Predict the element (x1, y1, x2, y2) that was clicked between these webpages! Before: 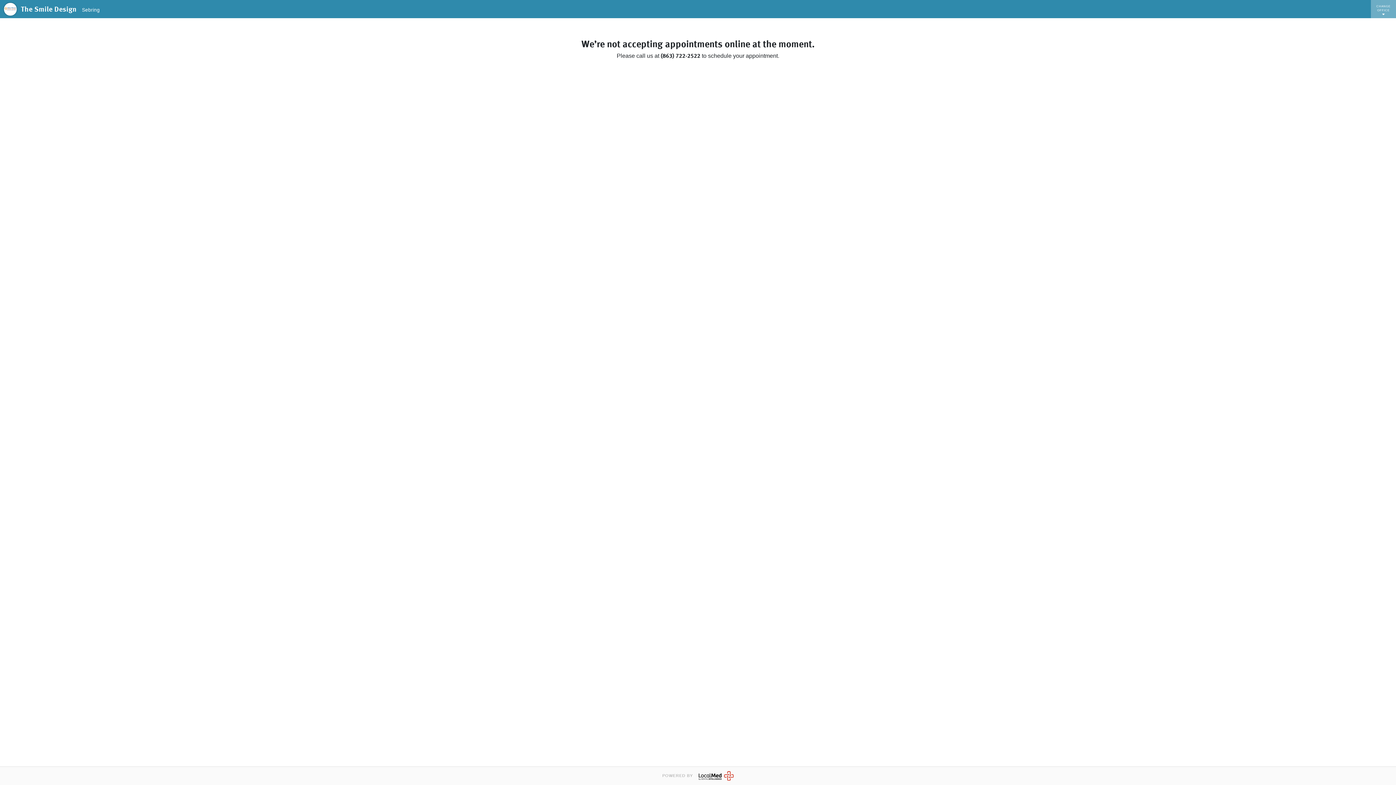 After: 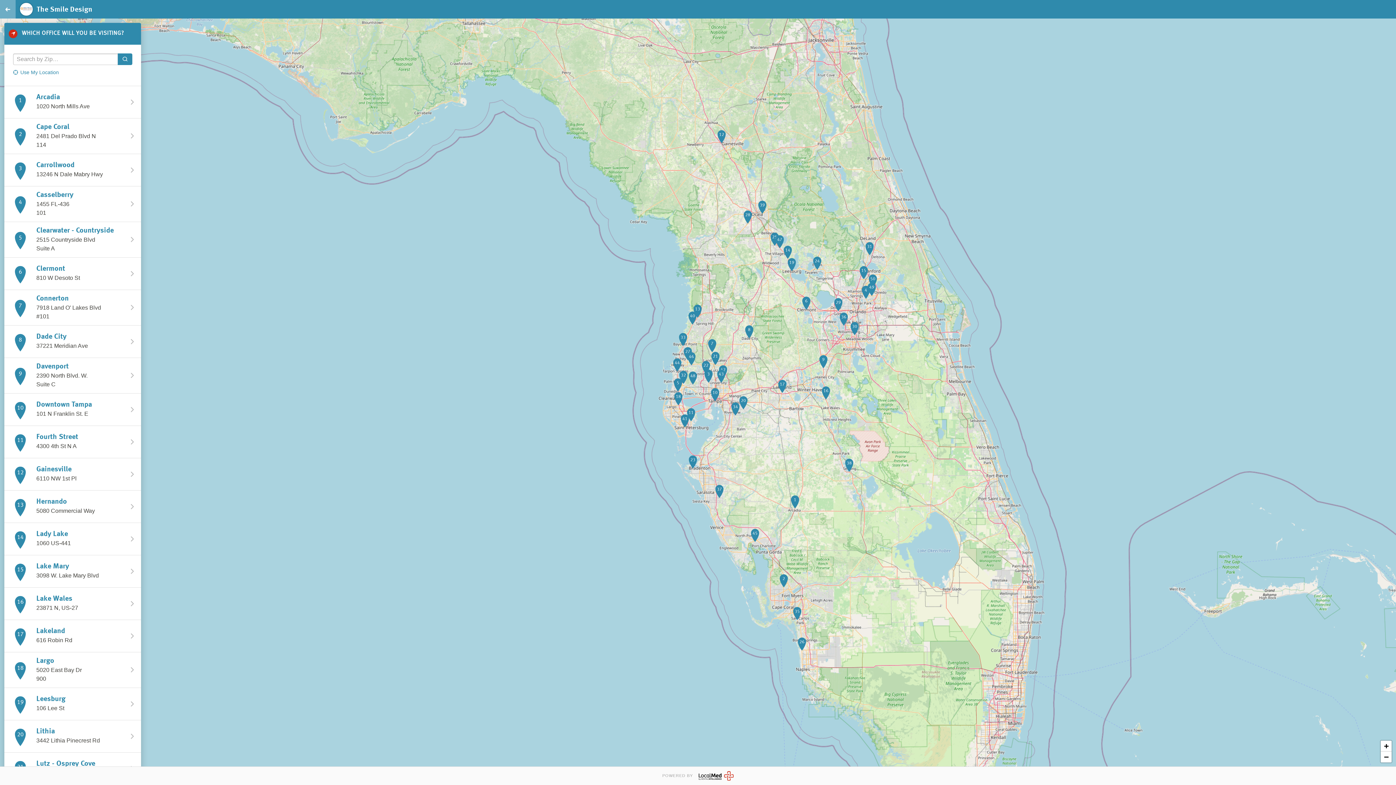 Action: label: CHANGE
OFFICE bbox: (1371, 0, 1396, 18)